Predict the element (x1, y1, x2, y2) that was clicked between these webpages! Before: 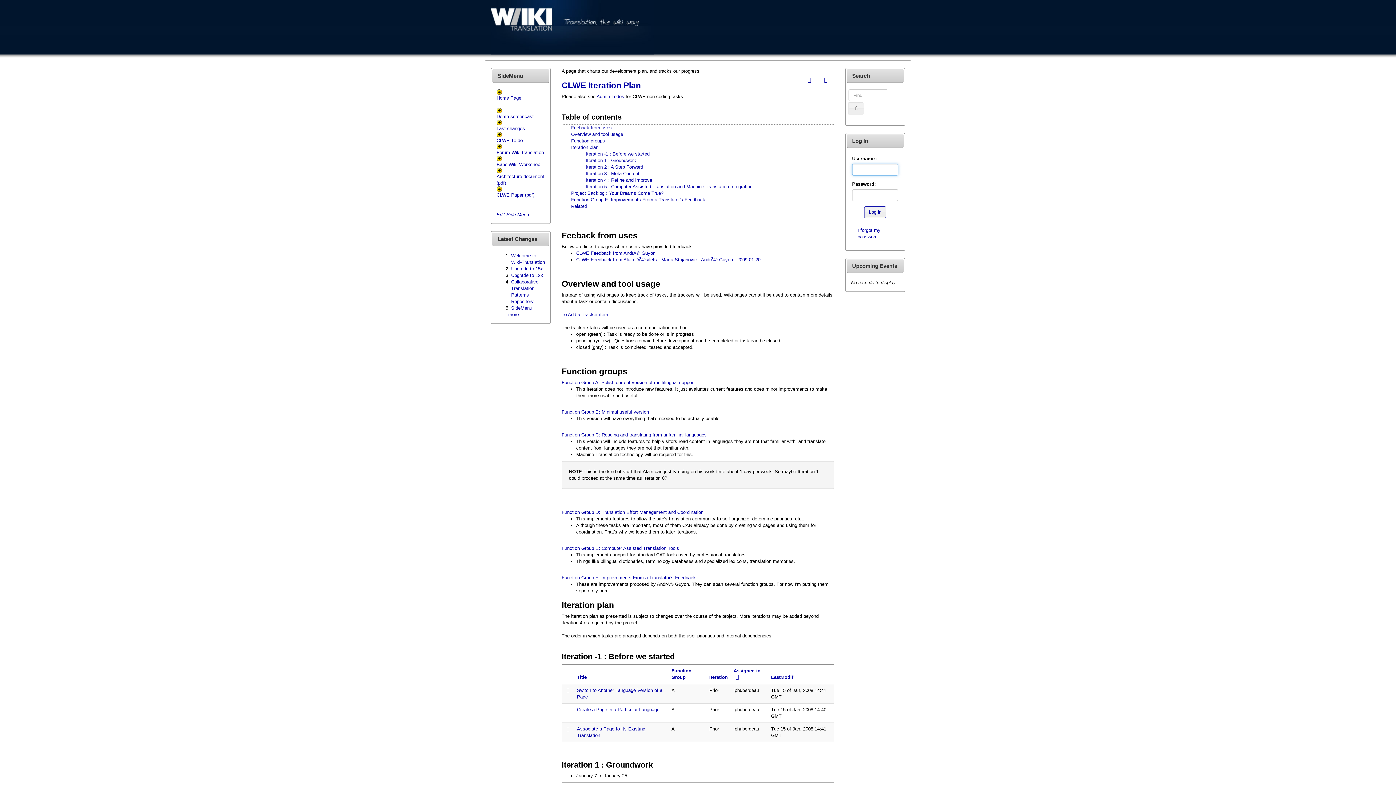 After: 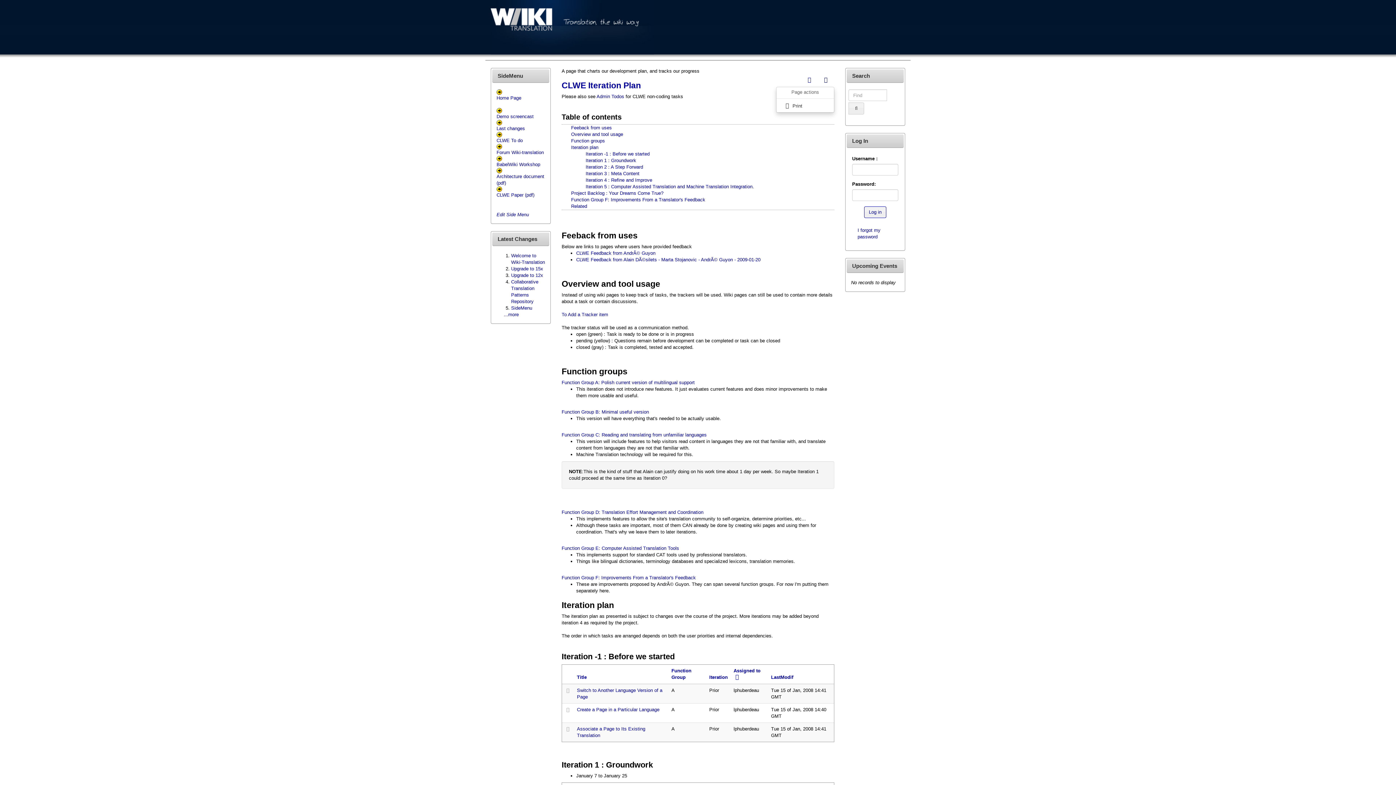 Action: bbox: (817, 74, 834, 86)